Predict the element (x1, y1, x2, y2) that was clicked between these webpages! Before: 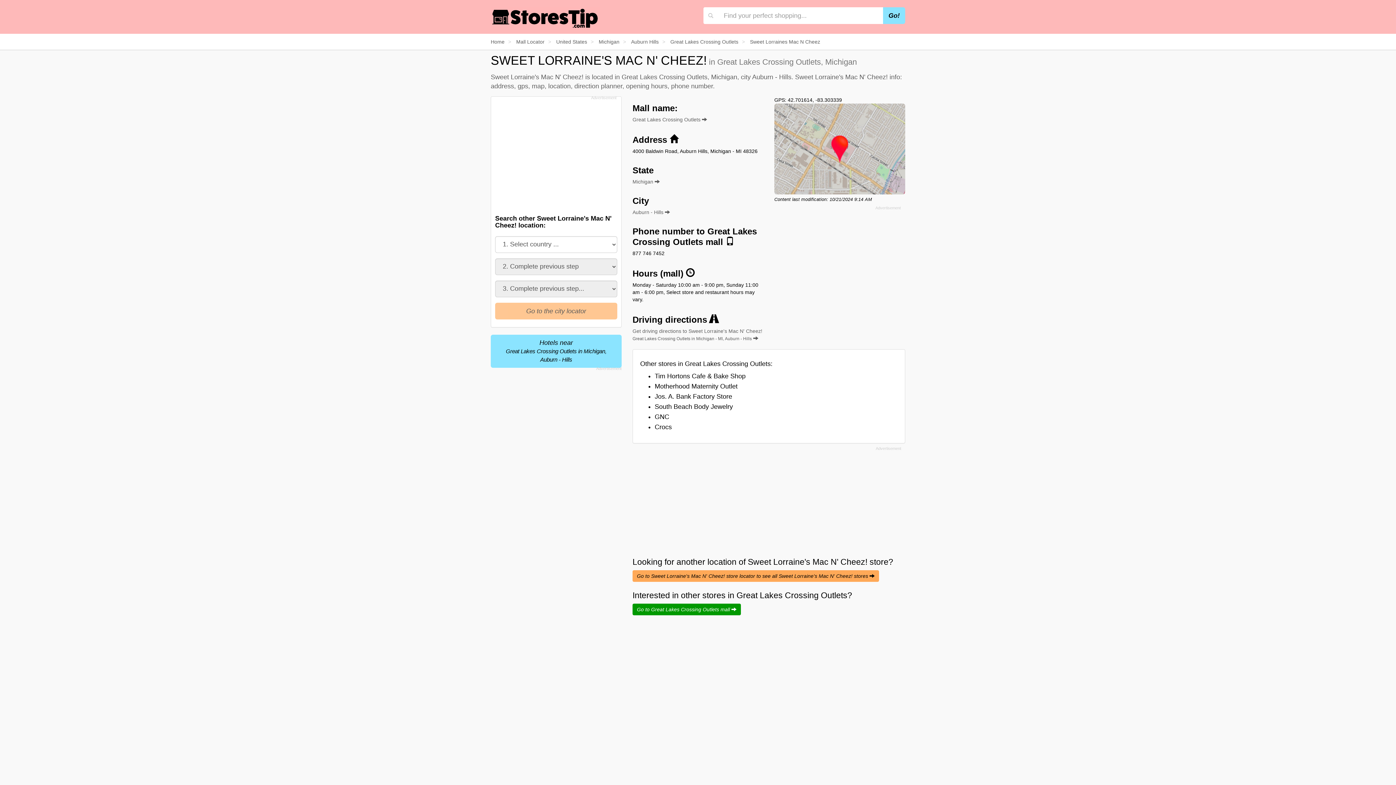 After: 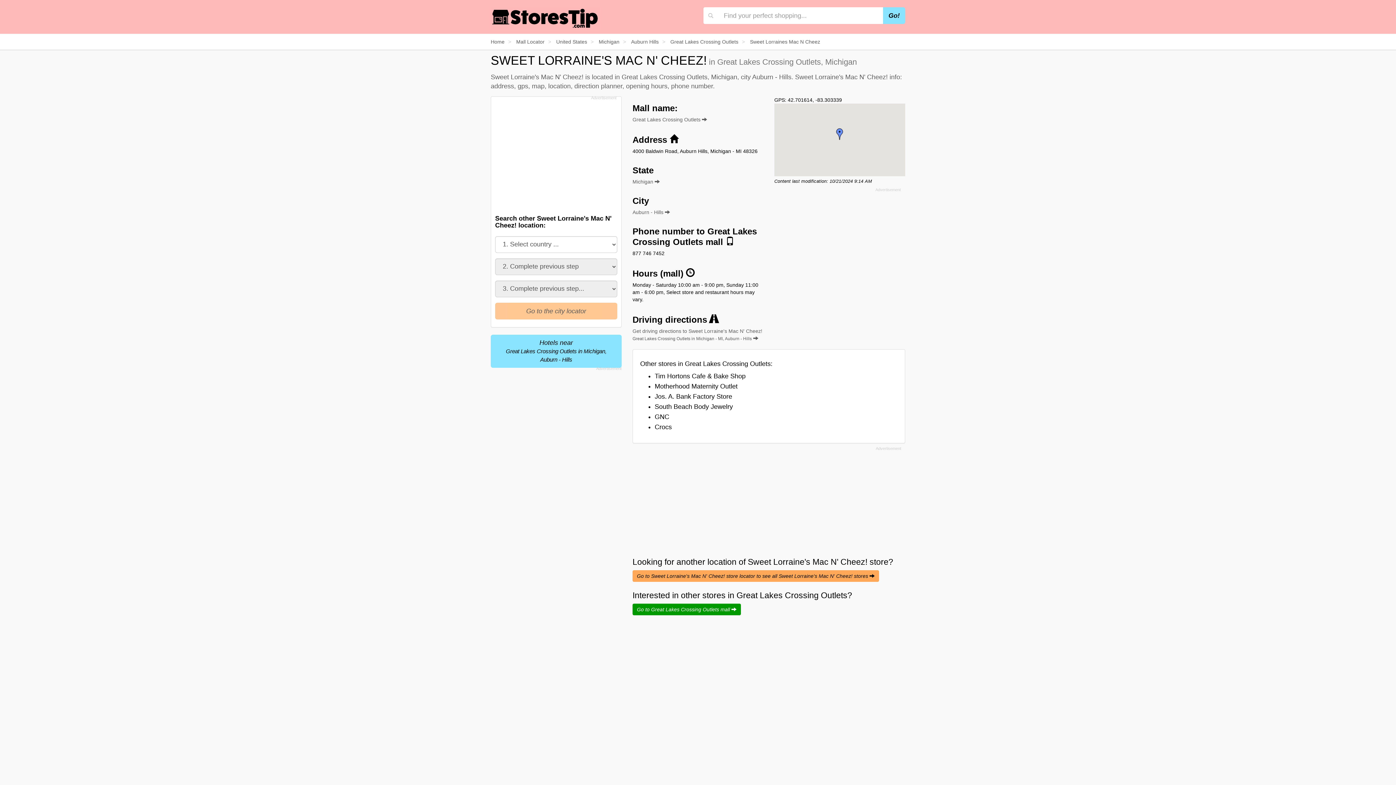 Action: bbox: (774, 145, 905, 151)